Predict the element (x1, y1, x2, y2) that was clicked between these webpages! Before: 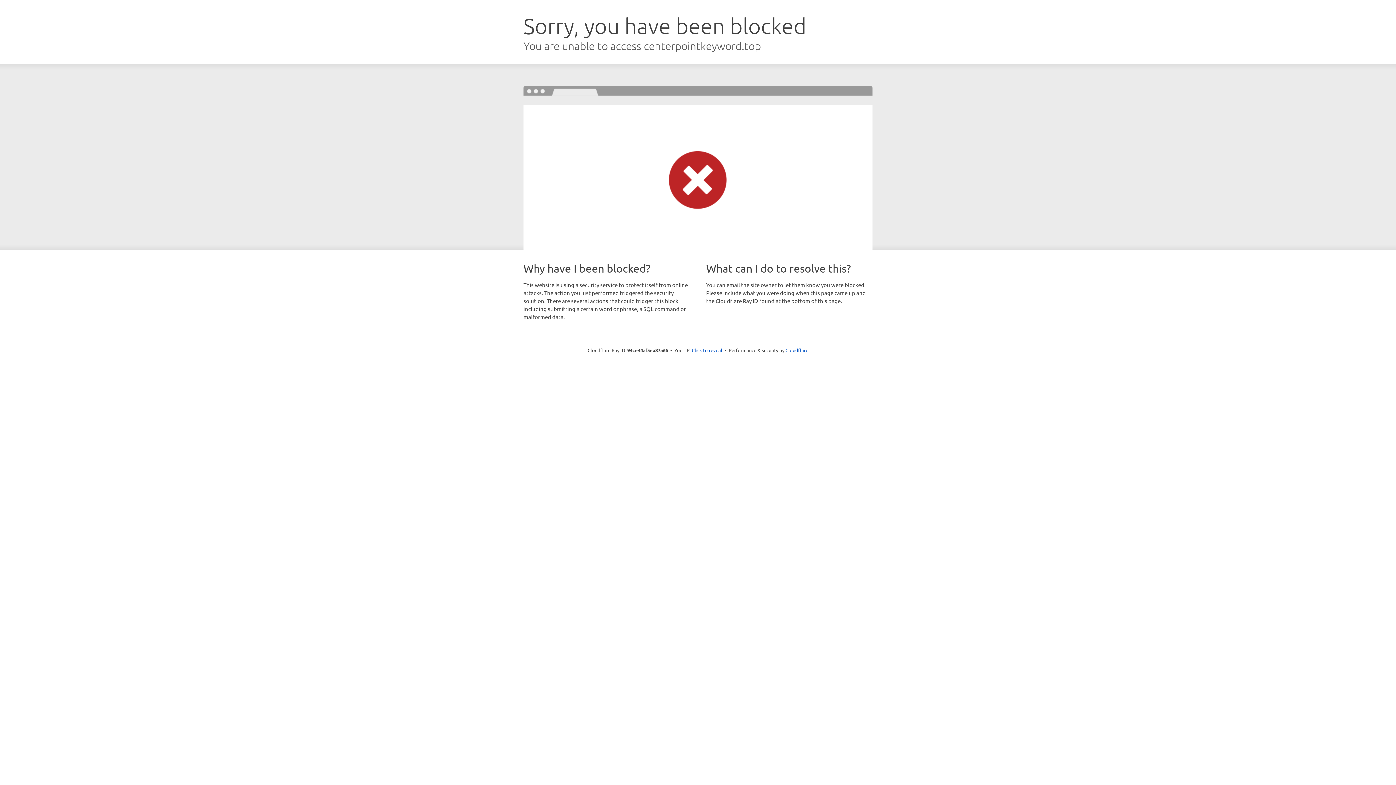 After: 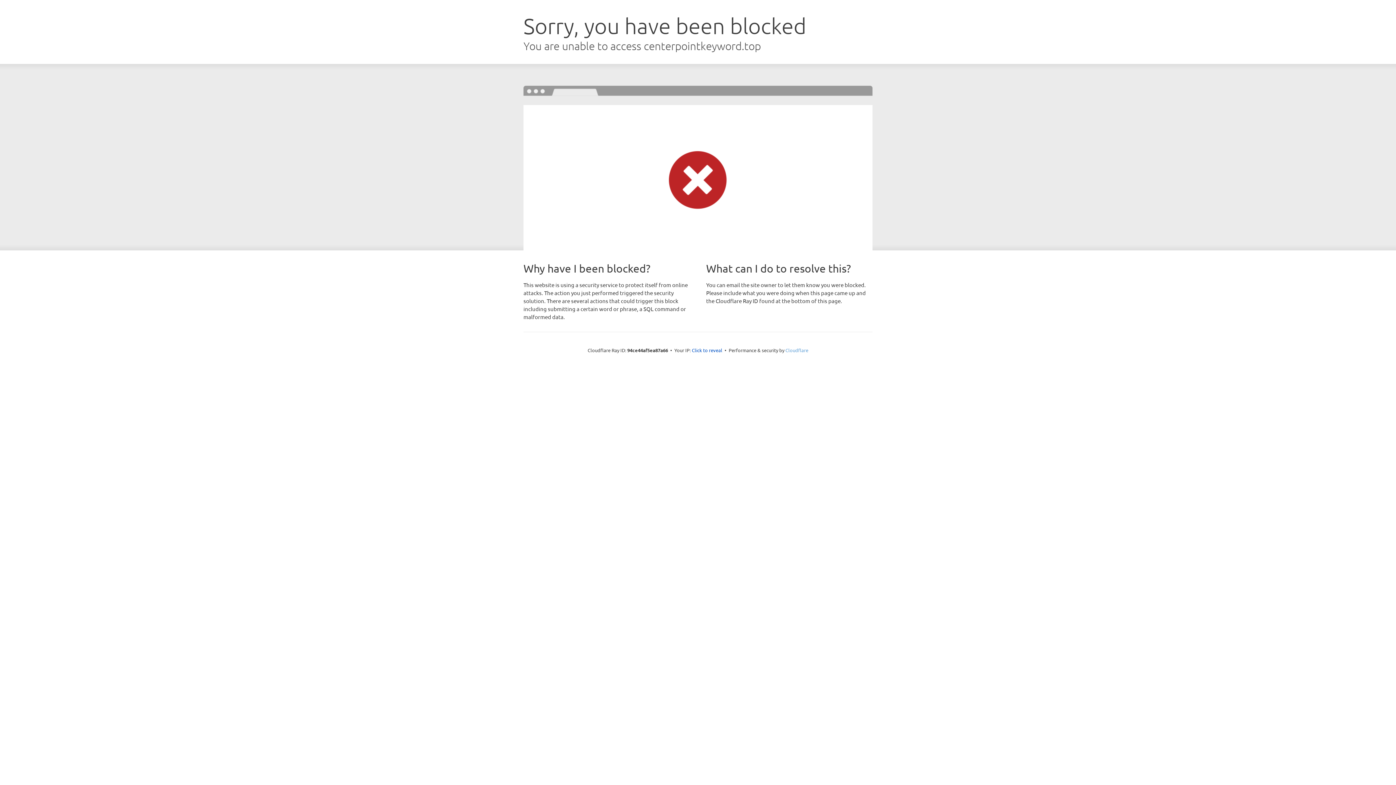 Action: label: Cloudflare bbox: (785, 347, 808, 353)